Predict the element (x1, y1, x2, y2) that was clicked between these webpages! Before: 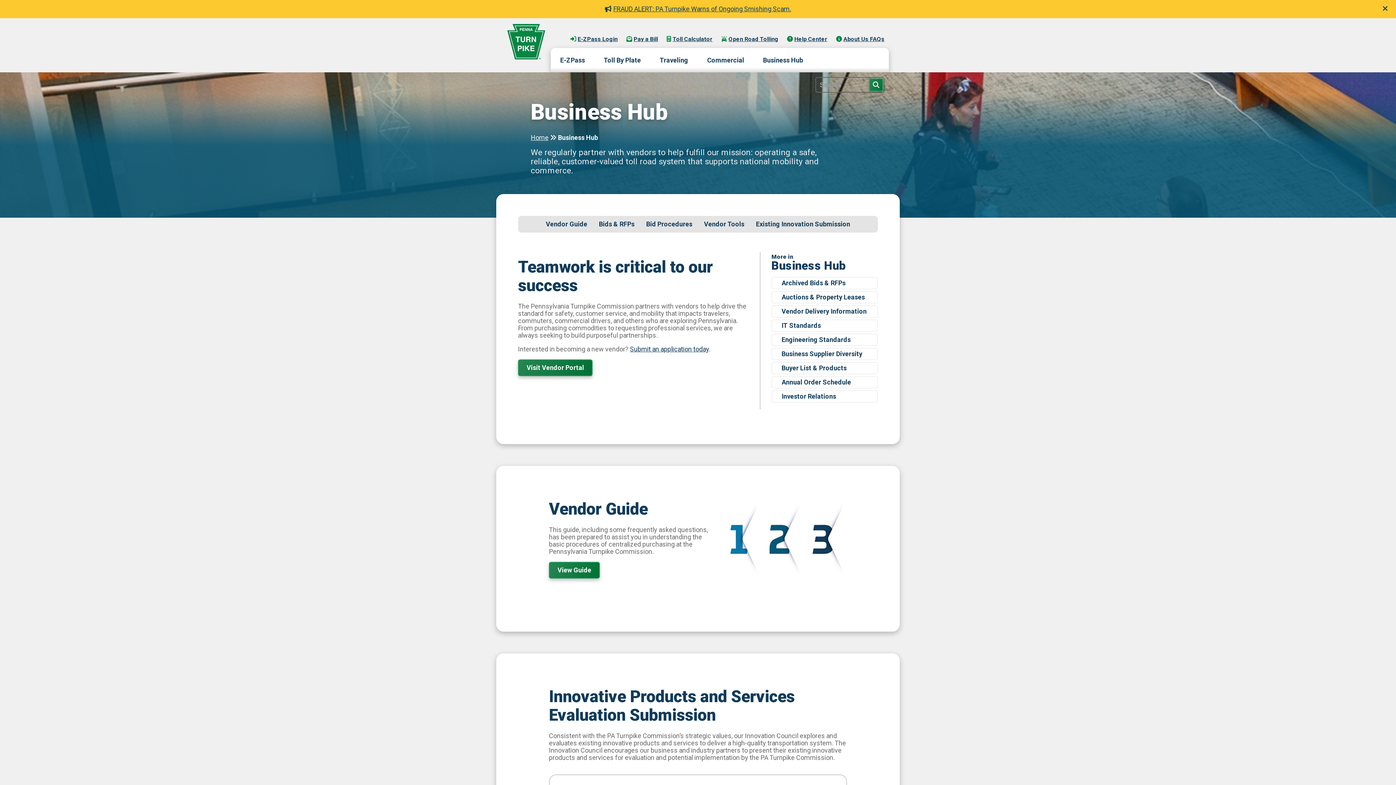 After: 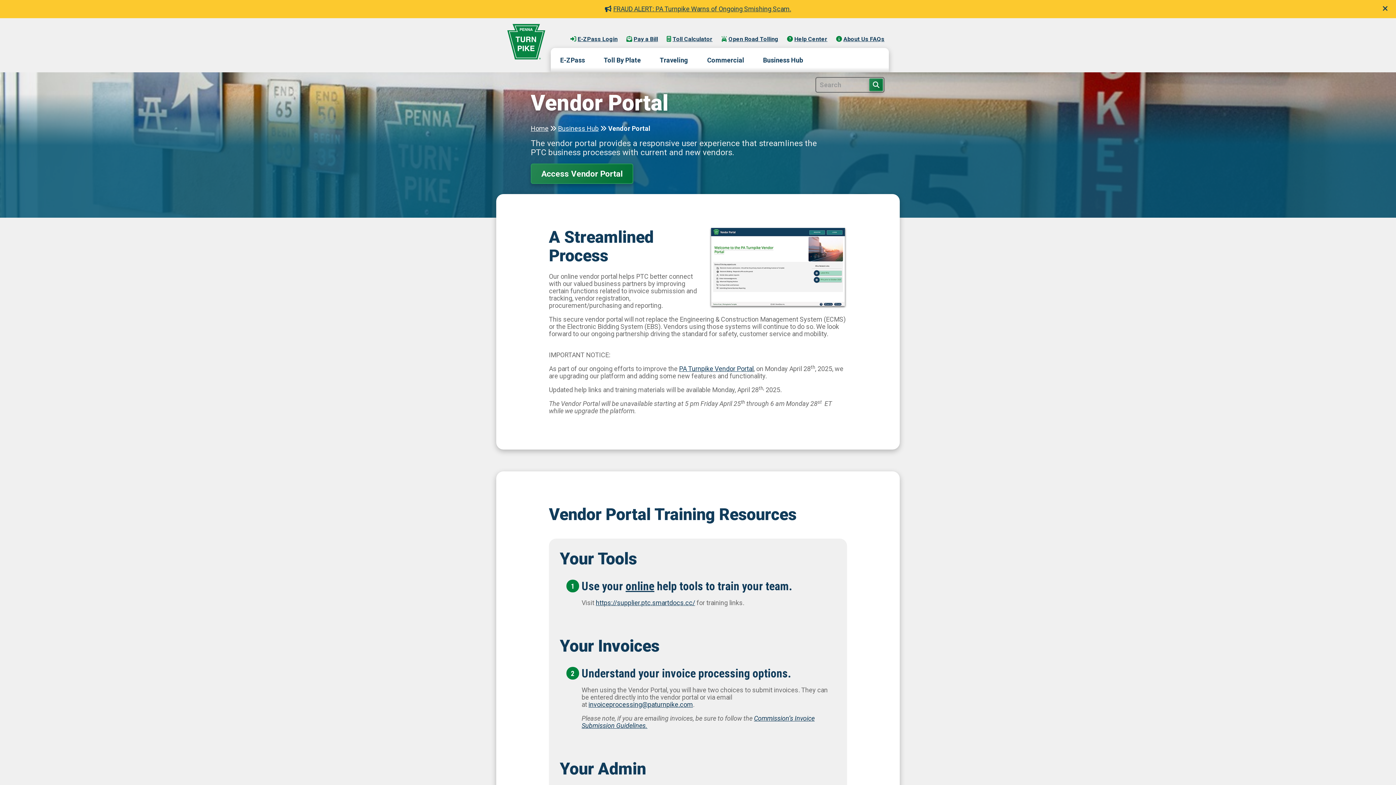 Action: label: Visit Vendor Portal bbox: (518, 359, 592, 376)